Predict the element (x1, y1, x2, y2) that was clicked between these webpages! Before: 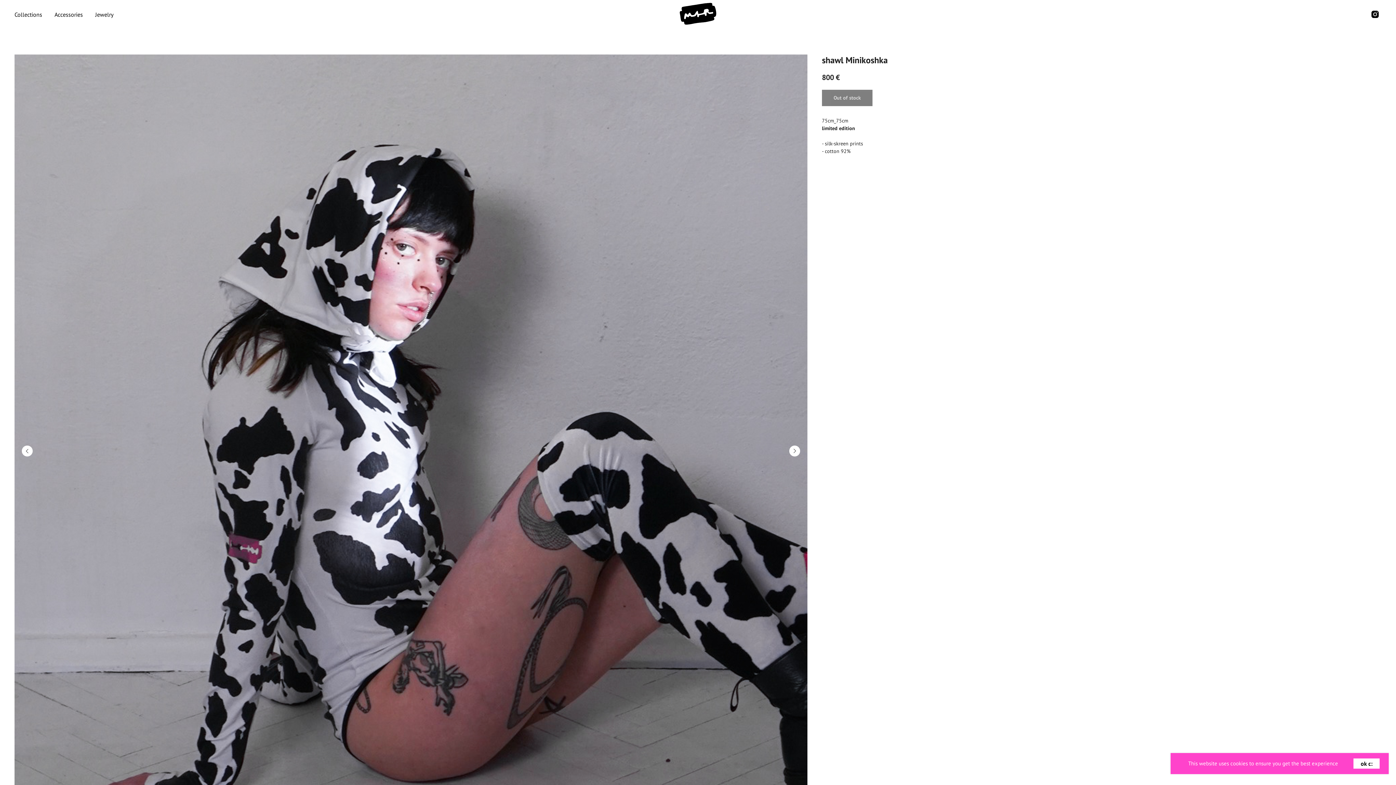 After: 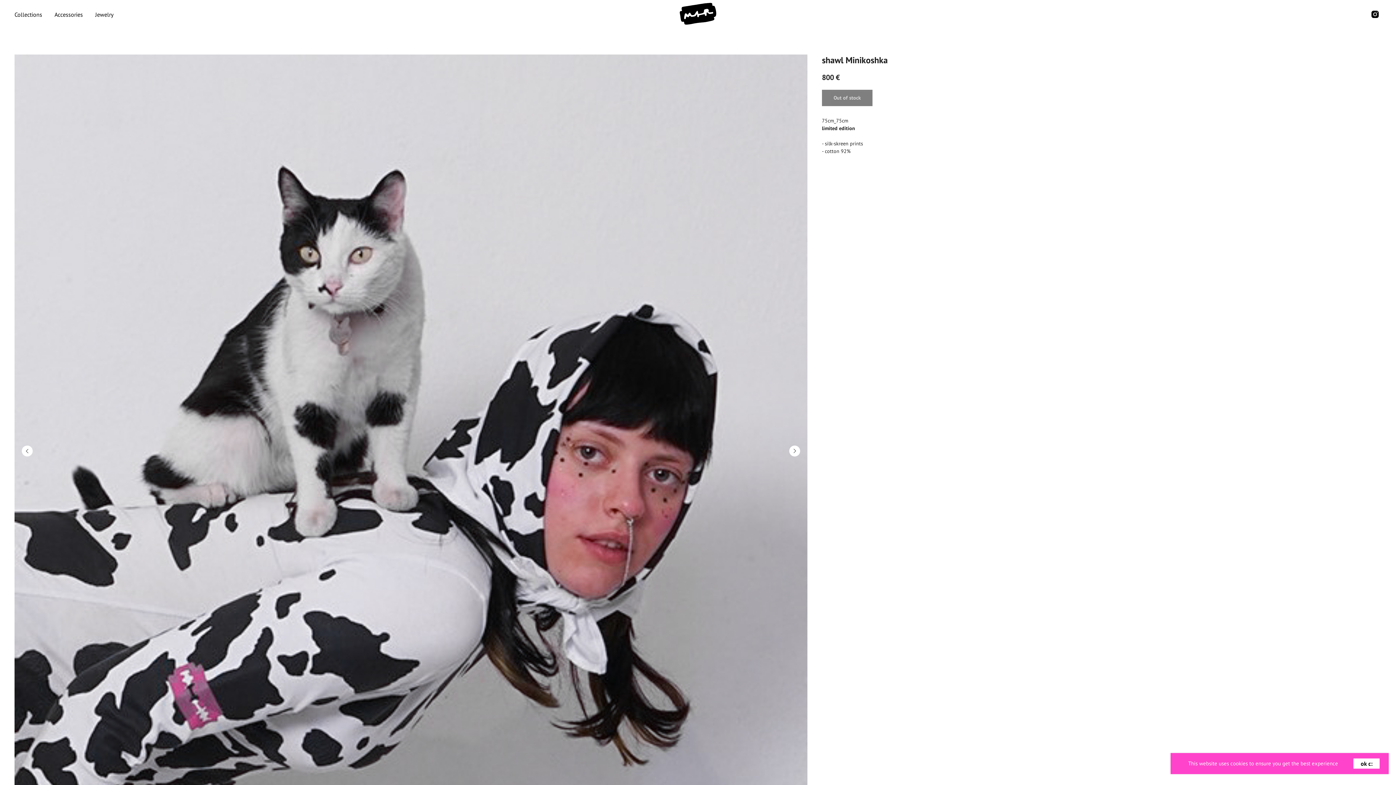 Action: bbox: (21, 445, 32, 456) label: Previous slide